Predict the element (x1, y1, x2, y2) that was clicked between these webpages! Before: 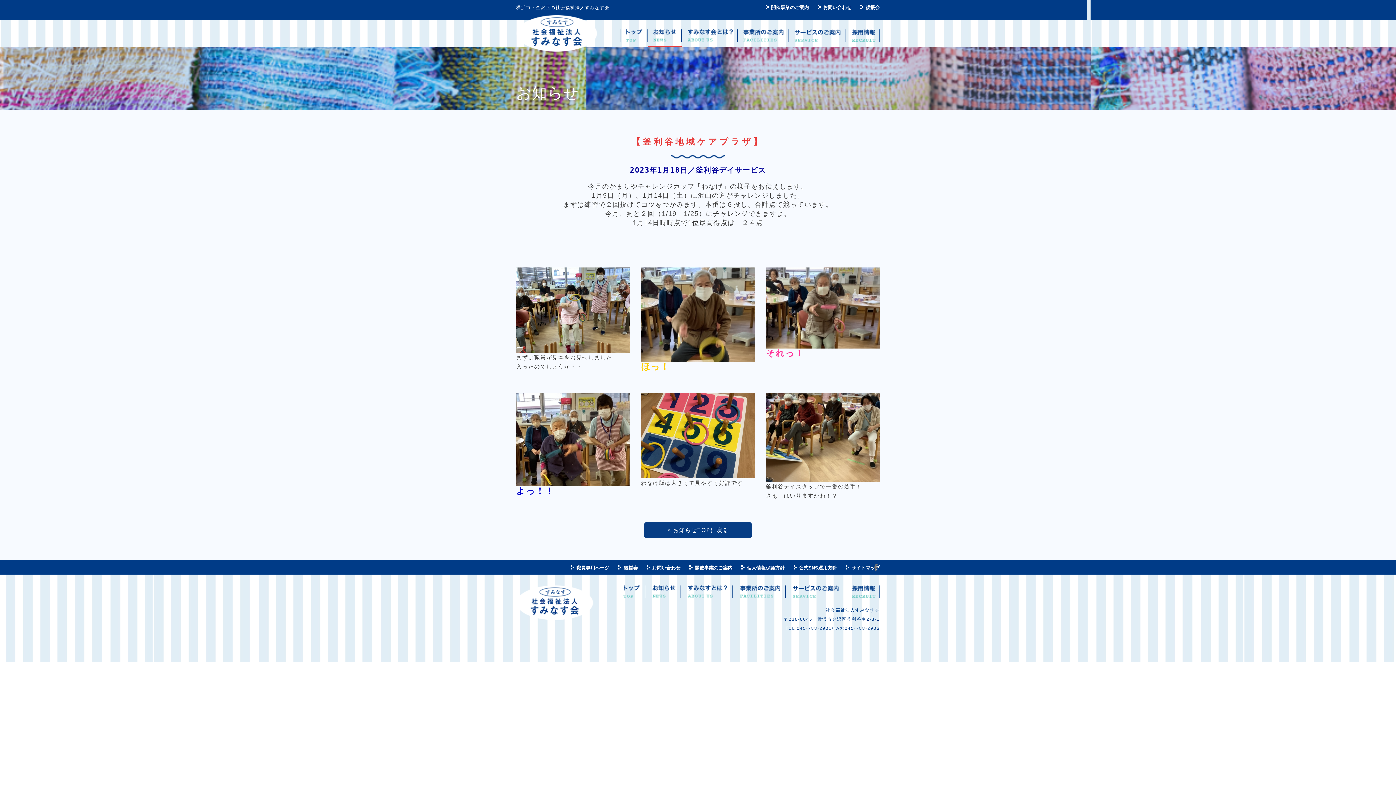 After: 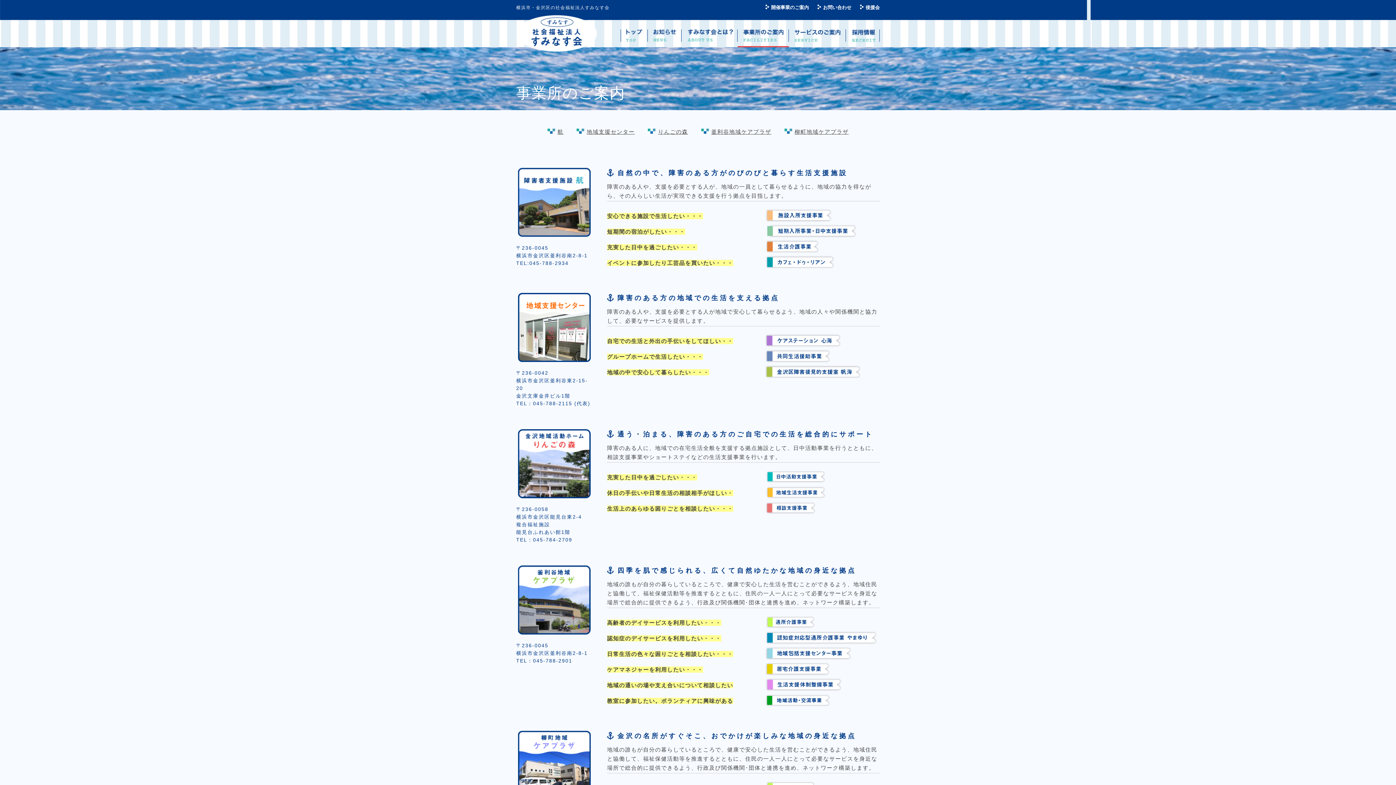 Action: label: 事業所のご案内 bbox: (737, 29, 789, 47)